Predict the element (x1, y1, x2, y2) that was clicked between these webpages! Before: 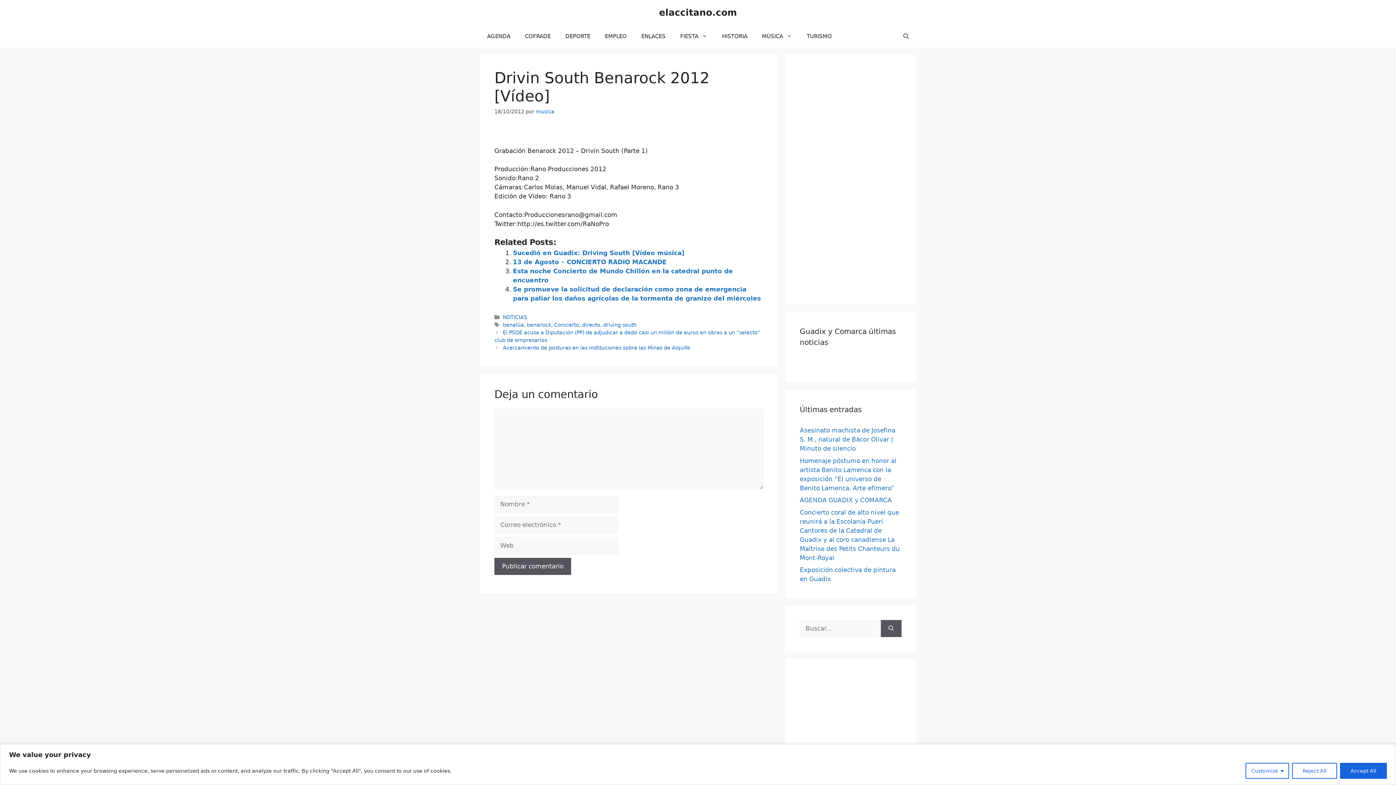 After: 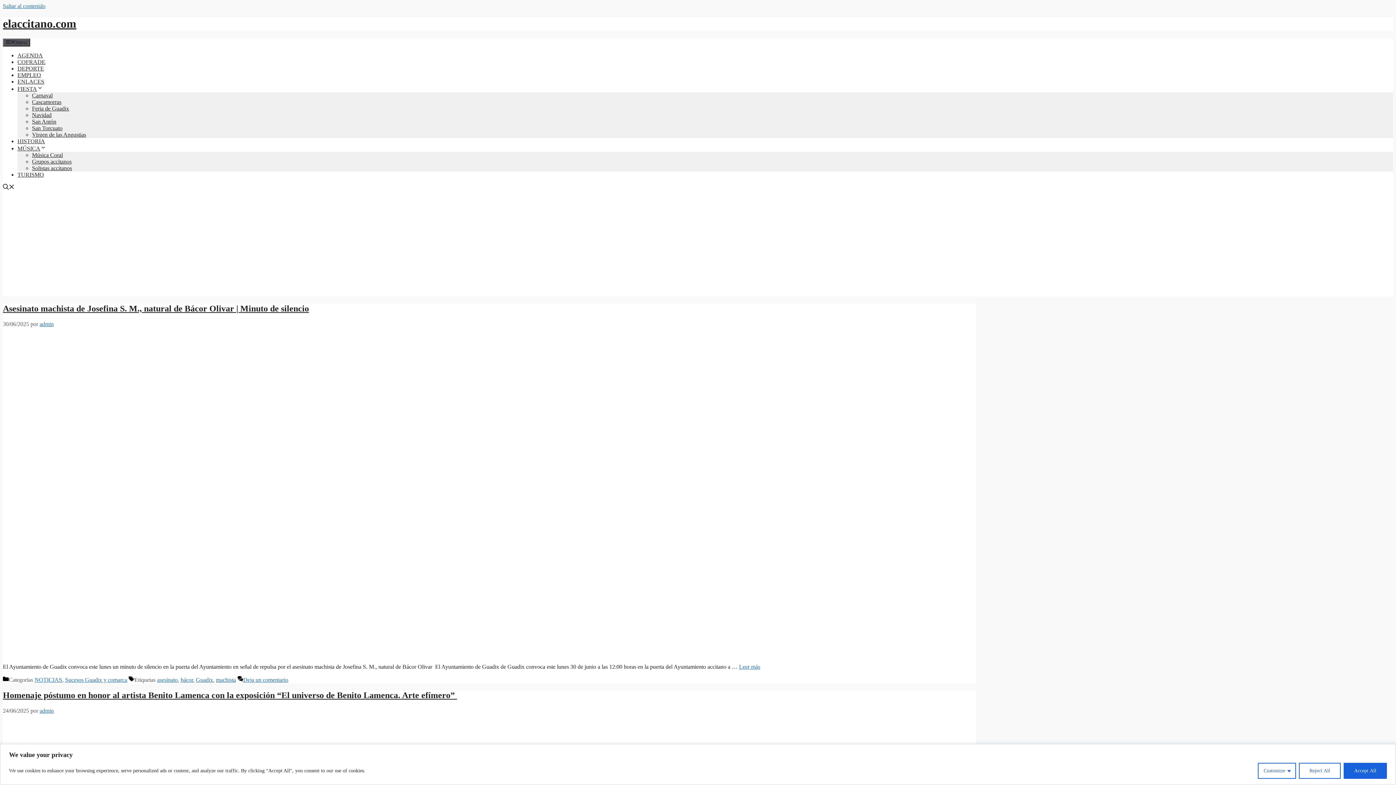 Action: label: musica bbox: (536, 108, 554, 114)